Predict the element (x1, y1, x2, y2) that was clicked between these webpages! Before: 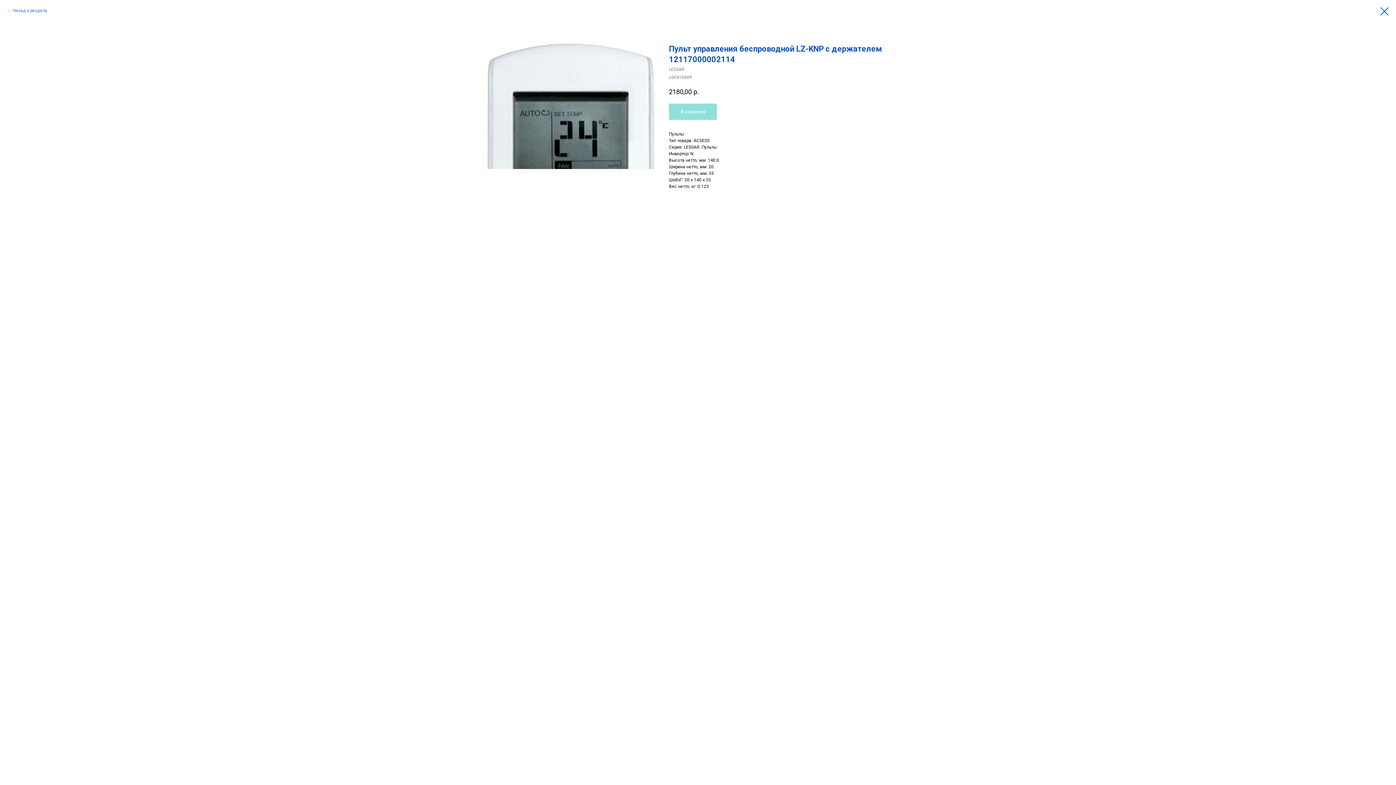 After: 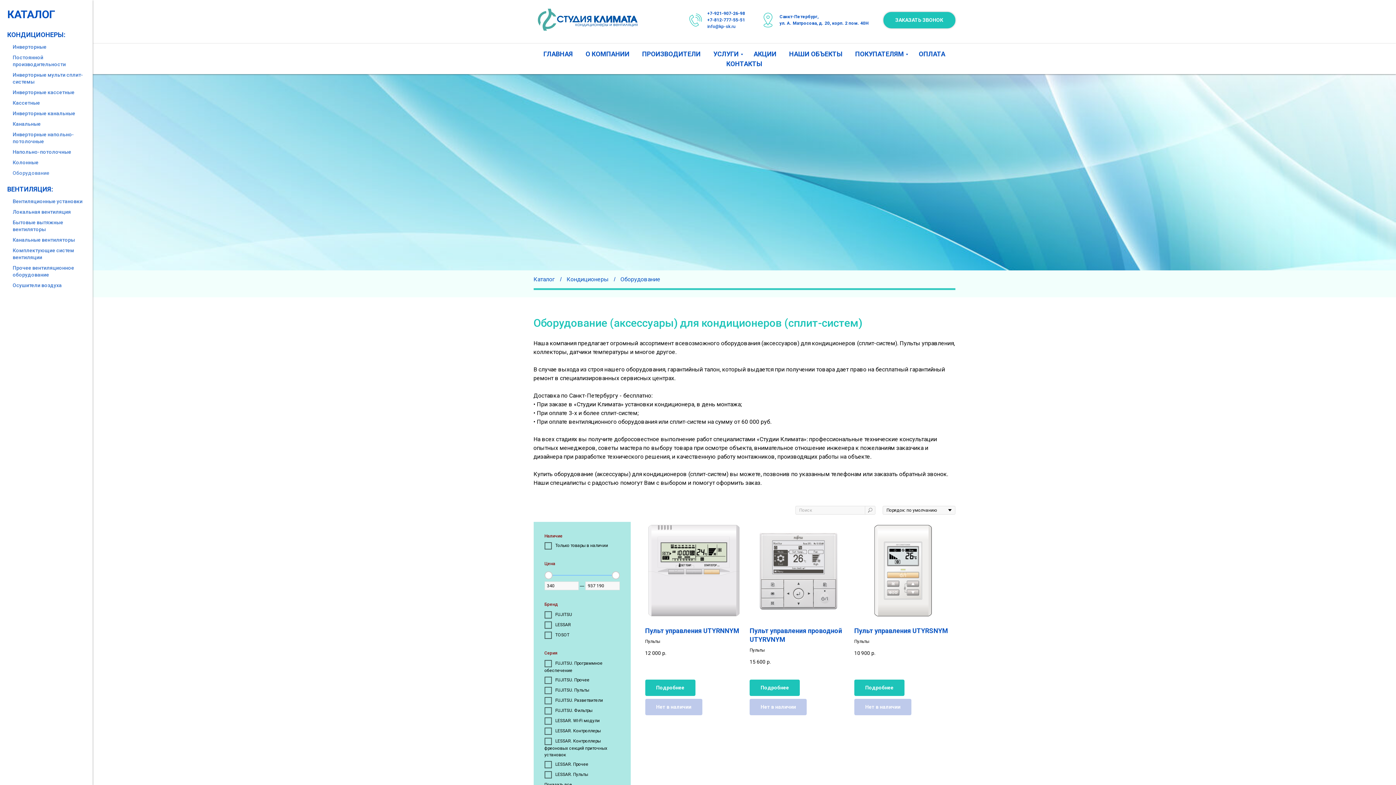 Action: bbox: (1380, 7, 1389, 15)